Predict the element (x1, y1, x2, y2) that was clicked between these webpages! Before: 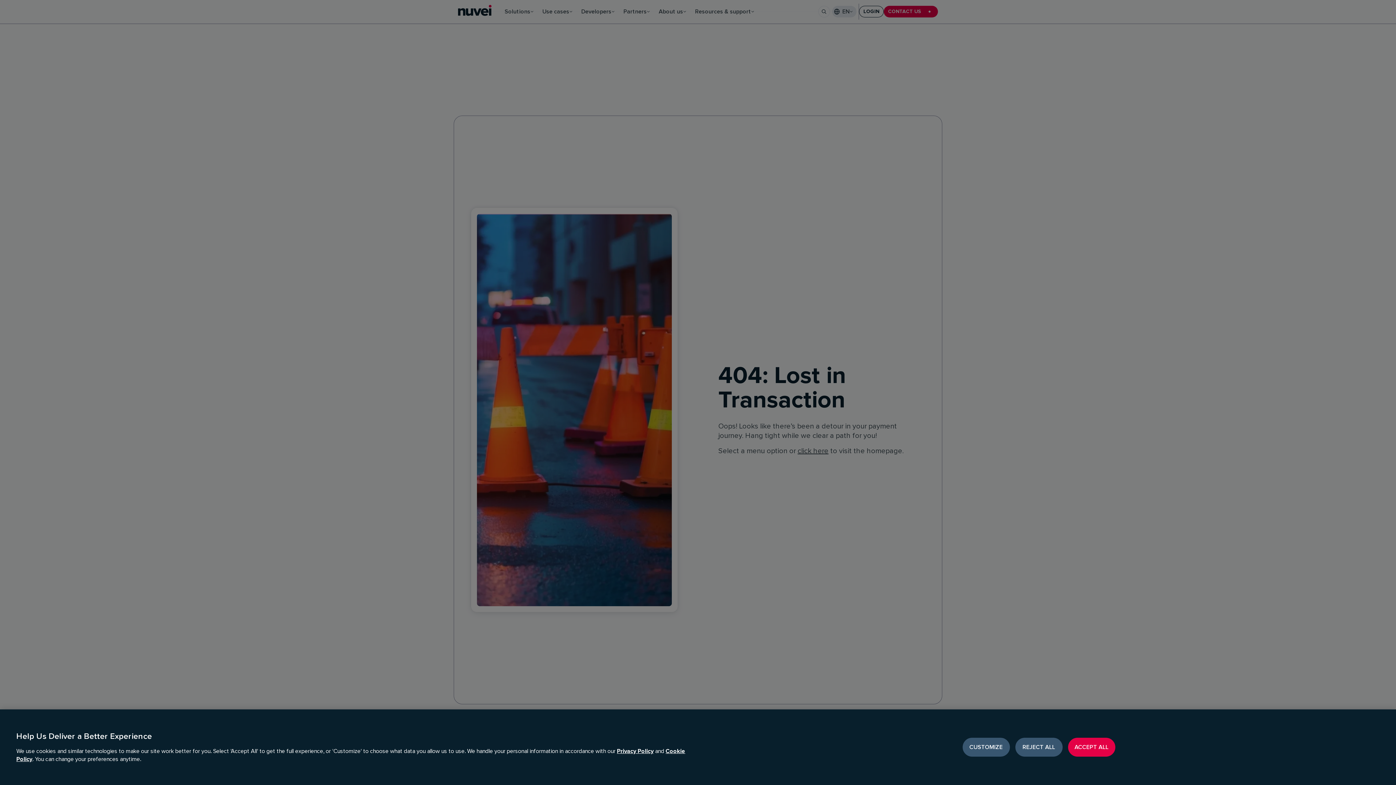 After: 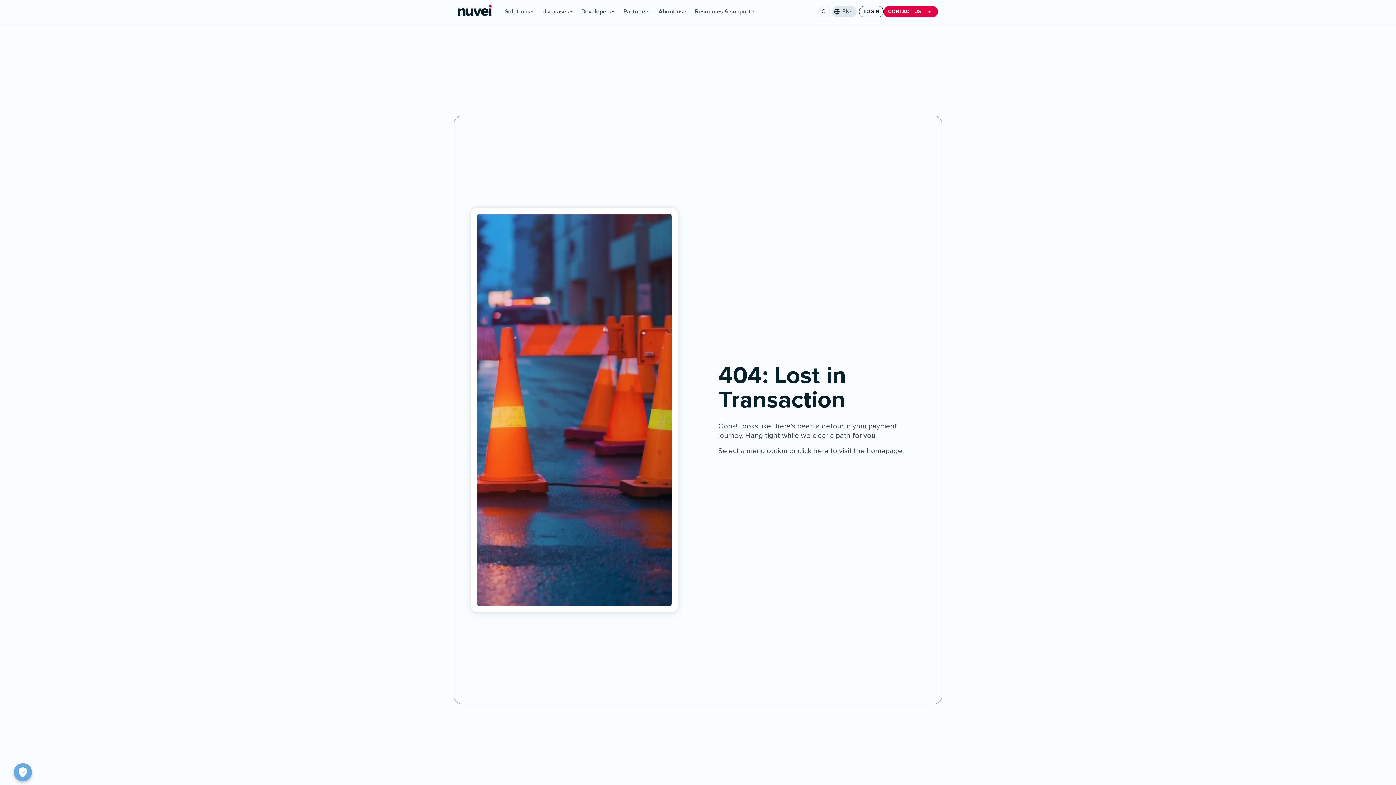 Action: label: ACCEPT ALL bbox: (1068, 738, 1115, 757)